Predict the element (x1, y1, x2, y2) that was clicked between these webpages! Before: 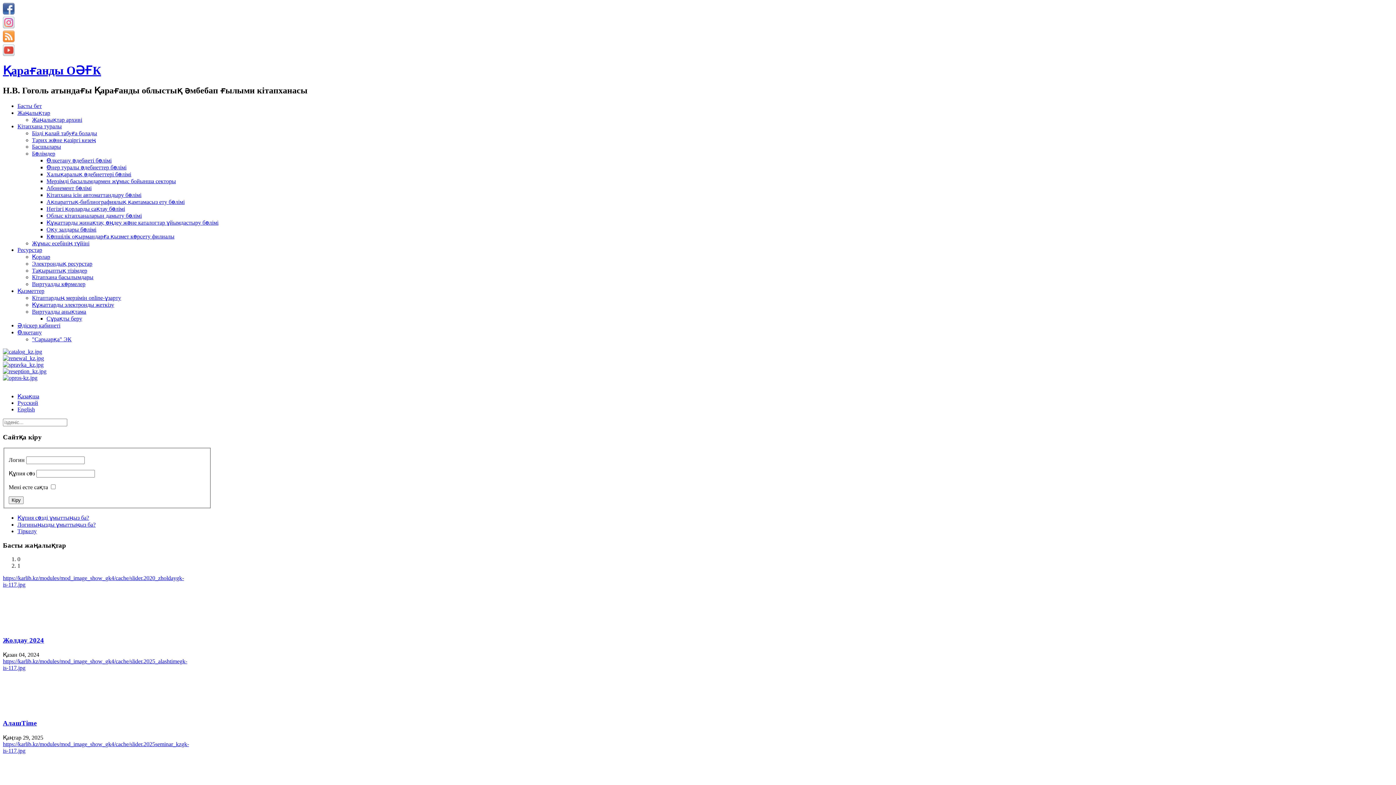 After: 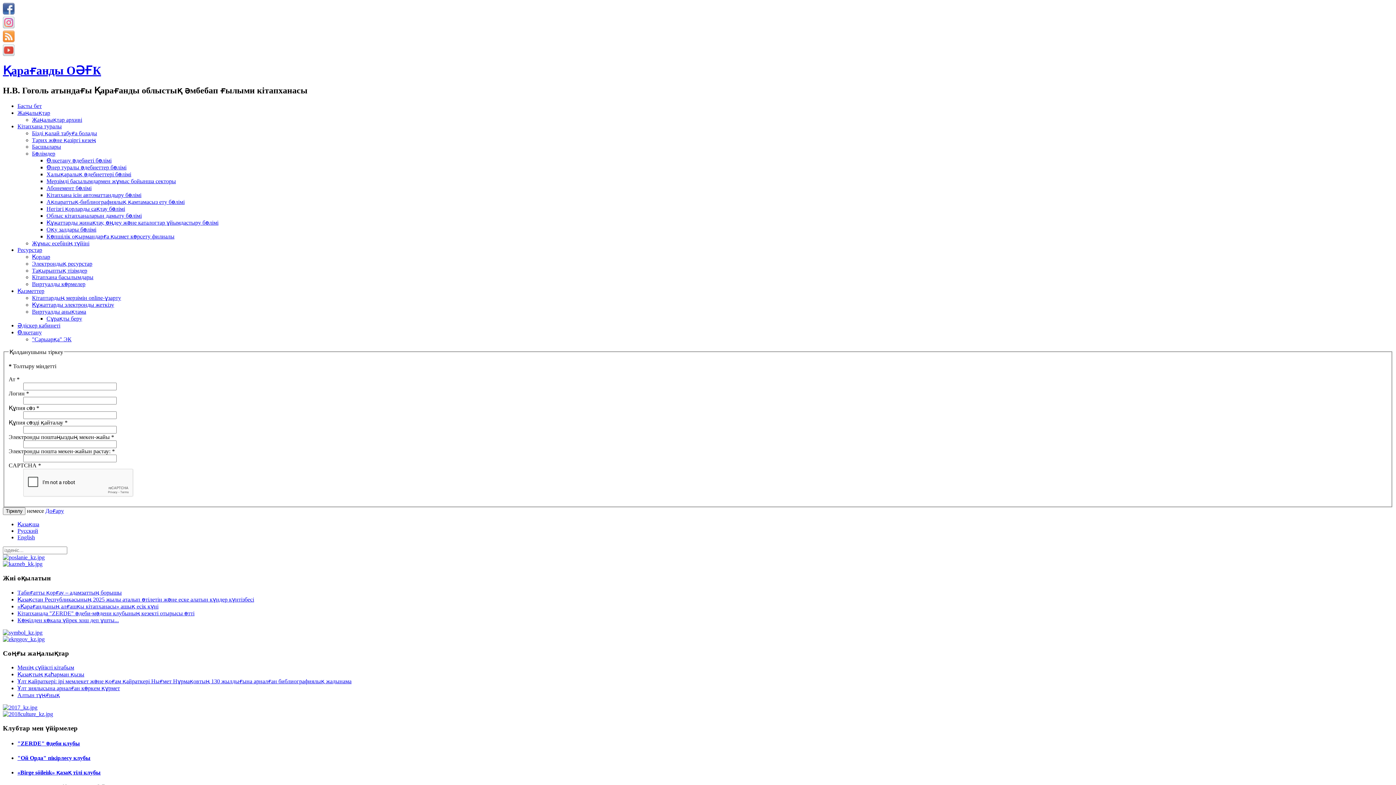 Action: label: Тіркелу bbox: (17, 528, 36, 534)